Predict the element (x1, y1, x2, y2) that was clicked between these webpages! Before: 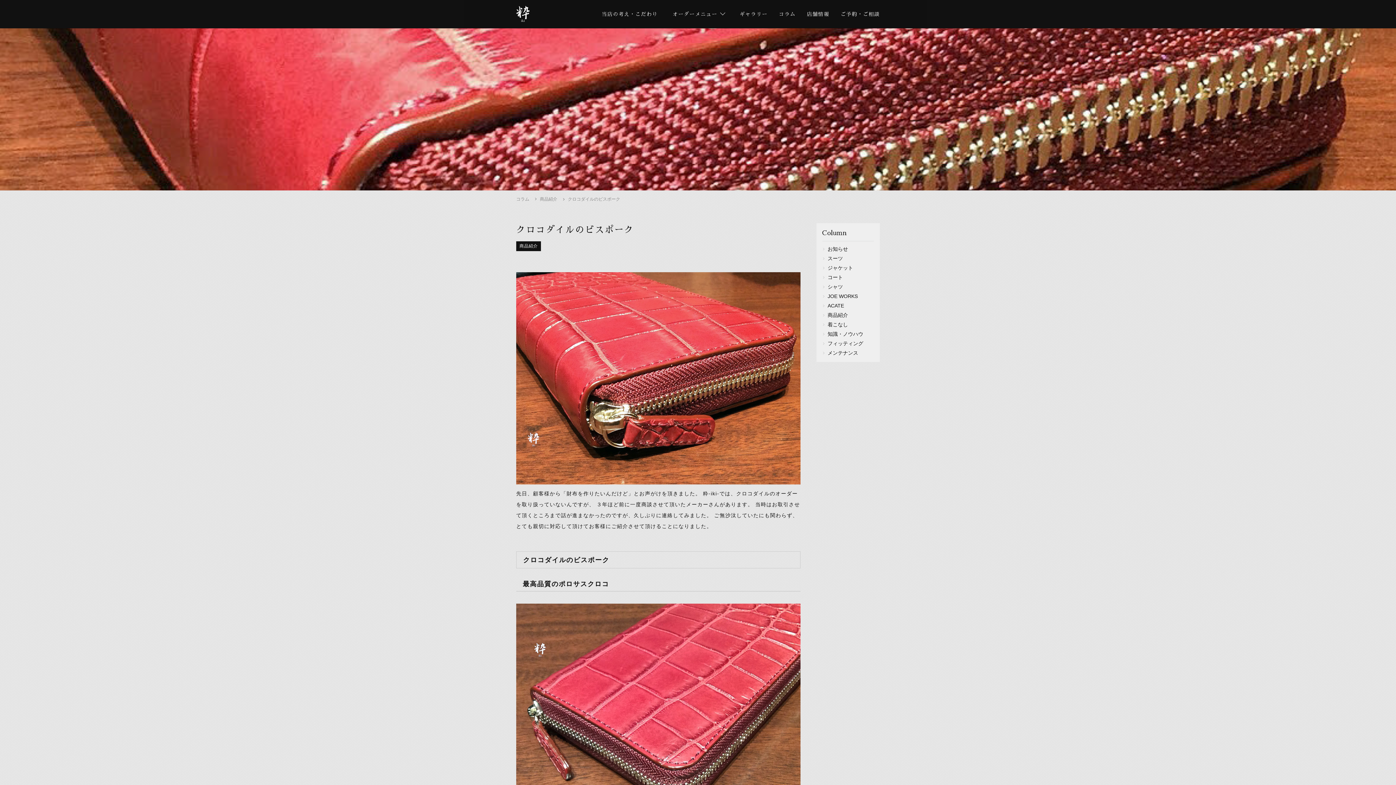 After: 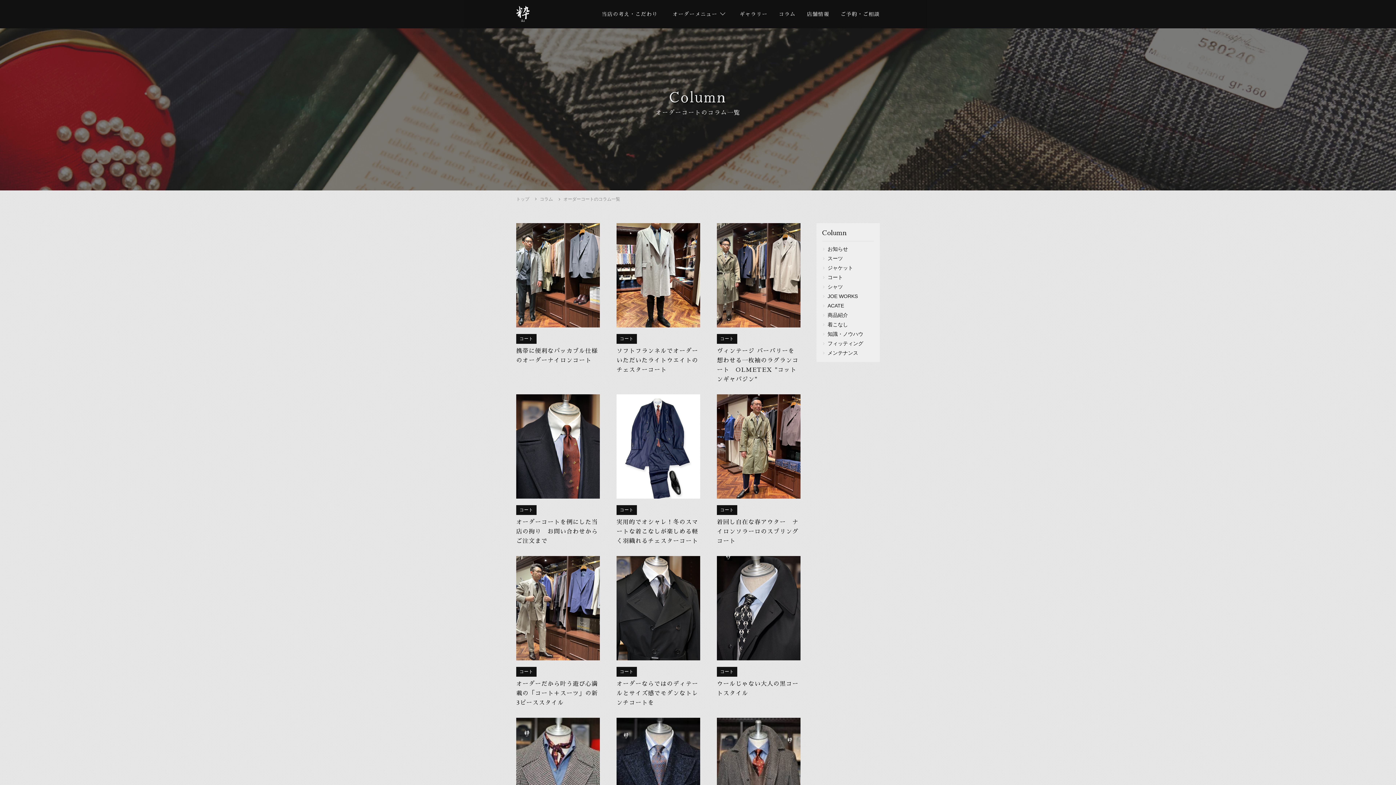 Action: bbox: (822, 274, 843, 280) label: コート